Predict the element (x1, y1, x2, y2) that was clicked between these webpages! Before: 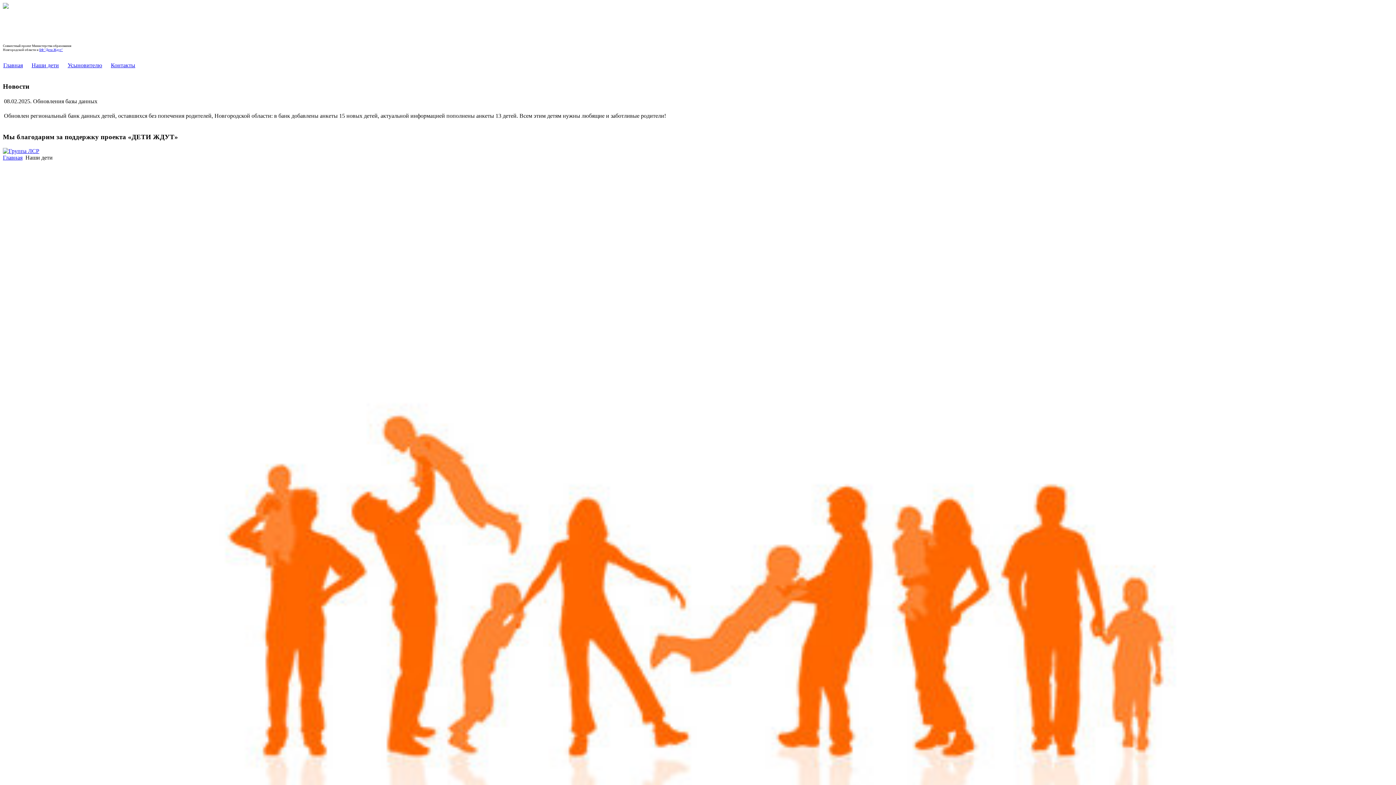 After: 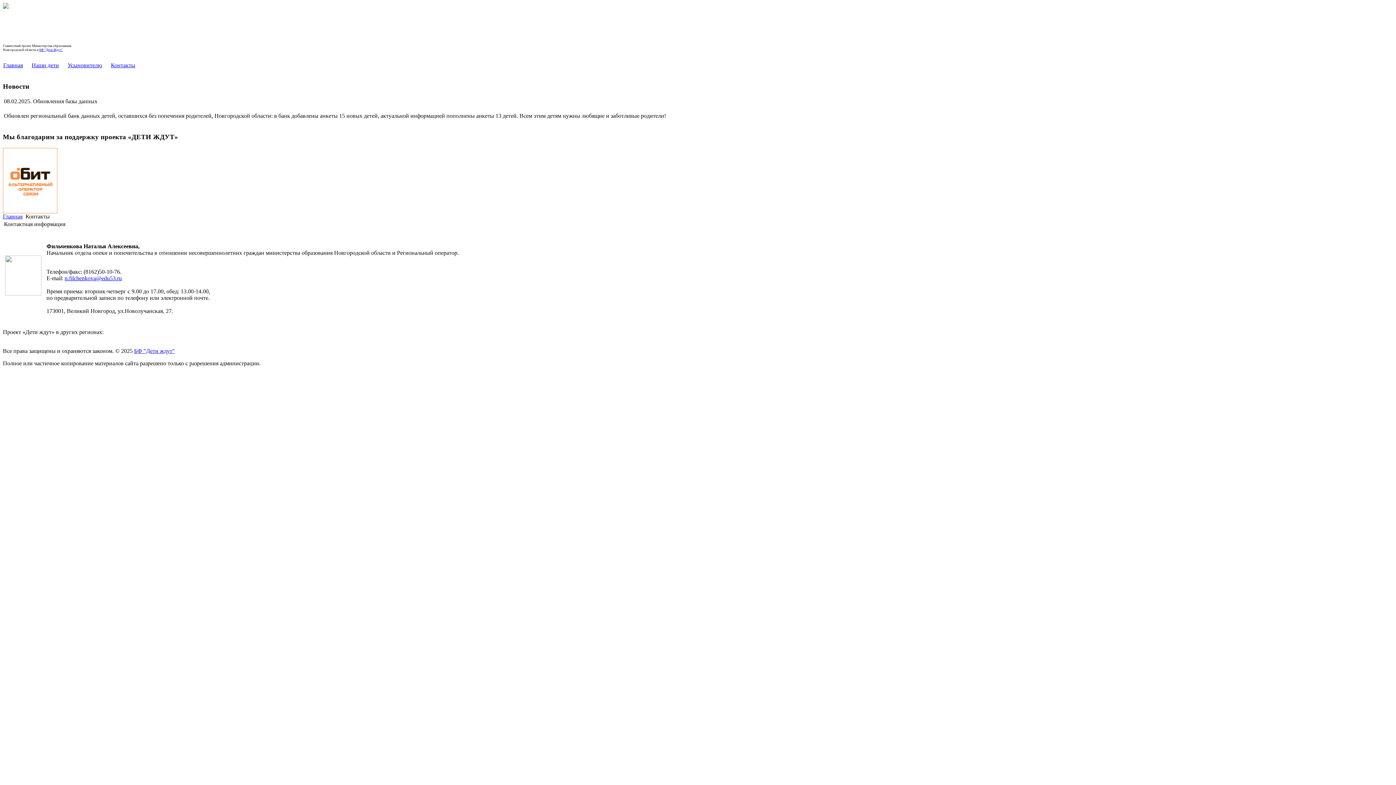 Action: bbox: (110, 62, 135, 68) label: Контакты